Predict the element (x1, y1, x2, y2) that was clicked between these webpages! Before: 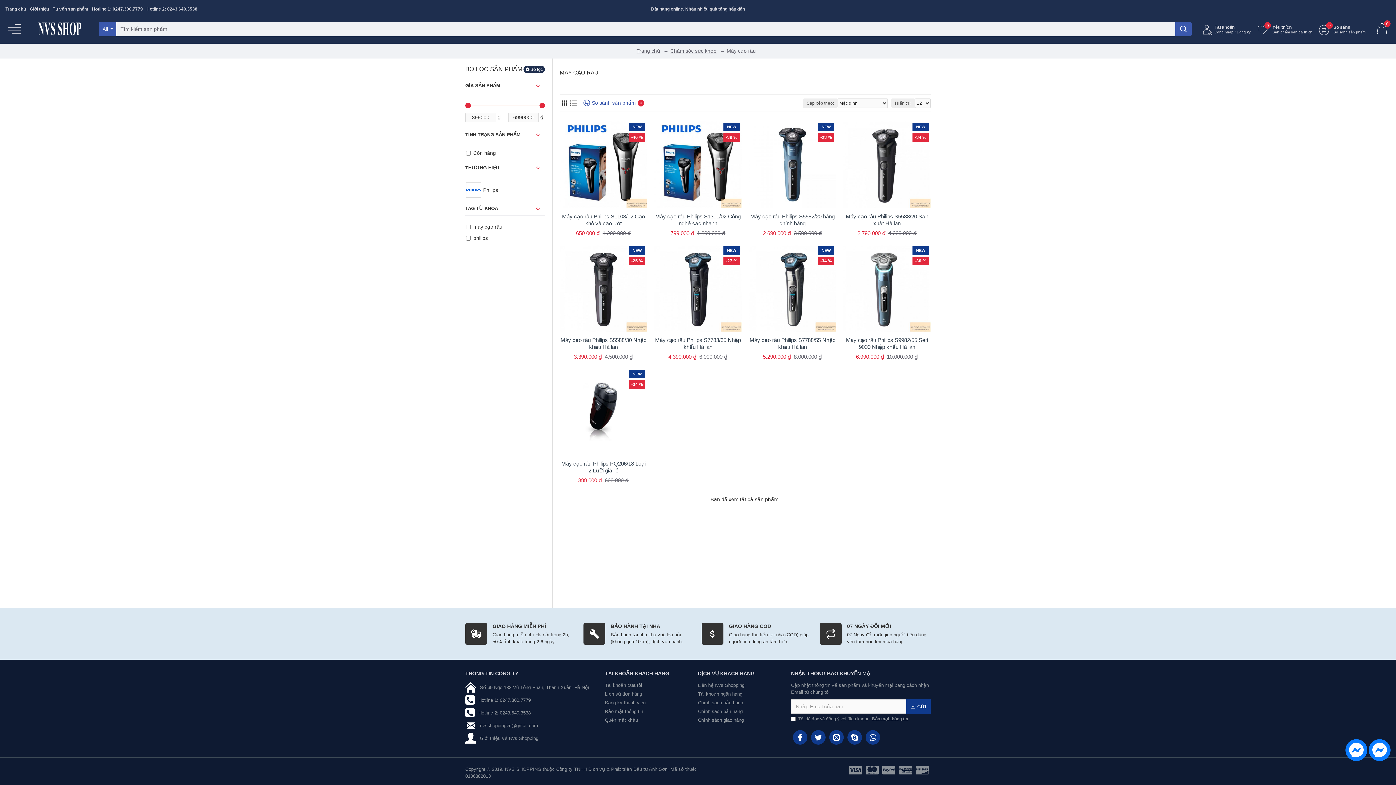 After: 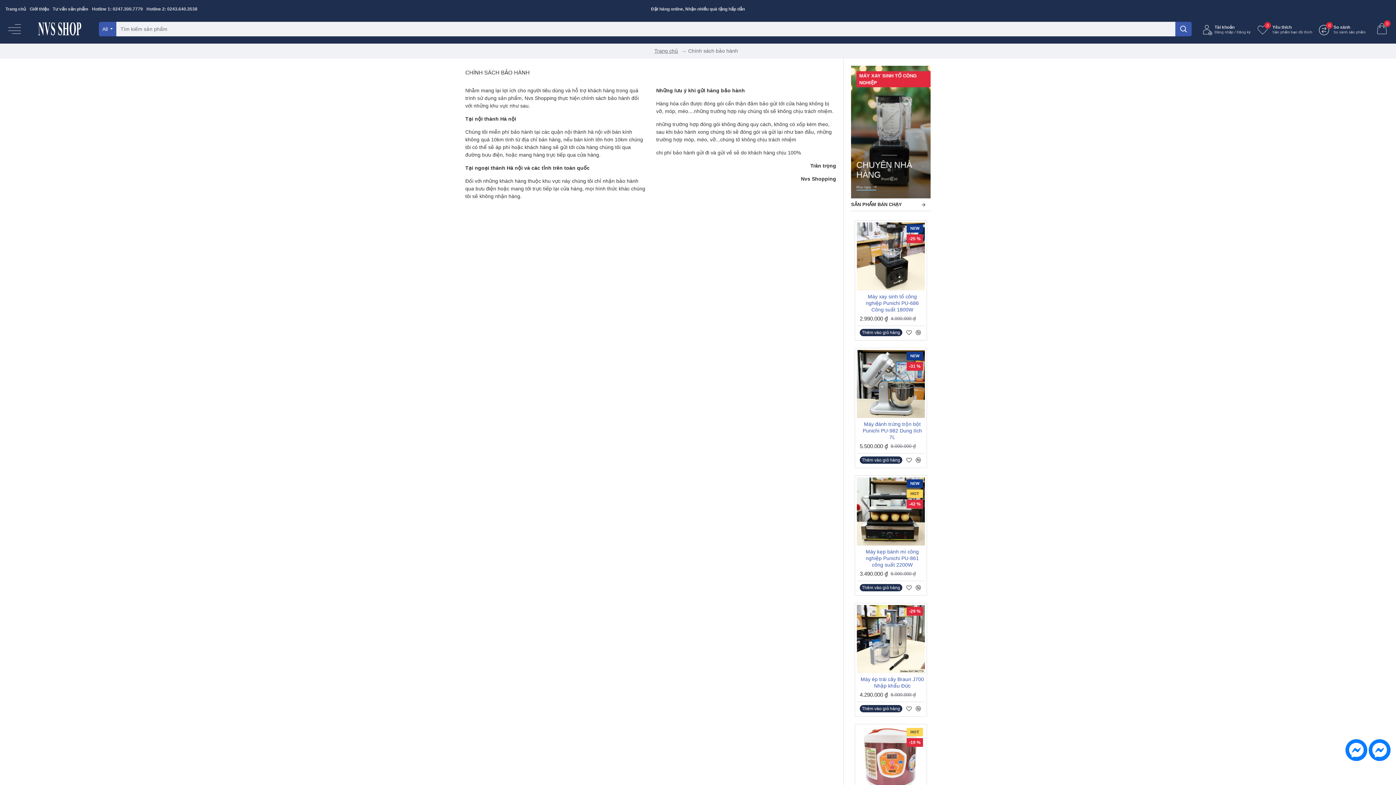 Action: label: Chính sách bảo hành bbox: (698, 699, 743, 708)